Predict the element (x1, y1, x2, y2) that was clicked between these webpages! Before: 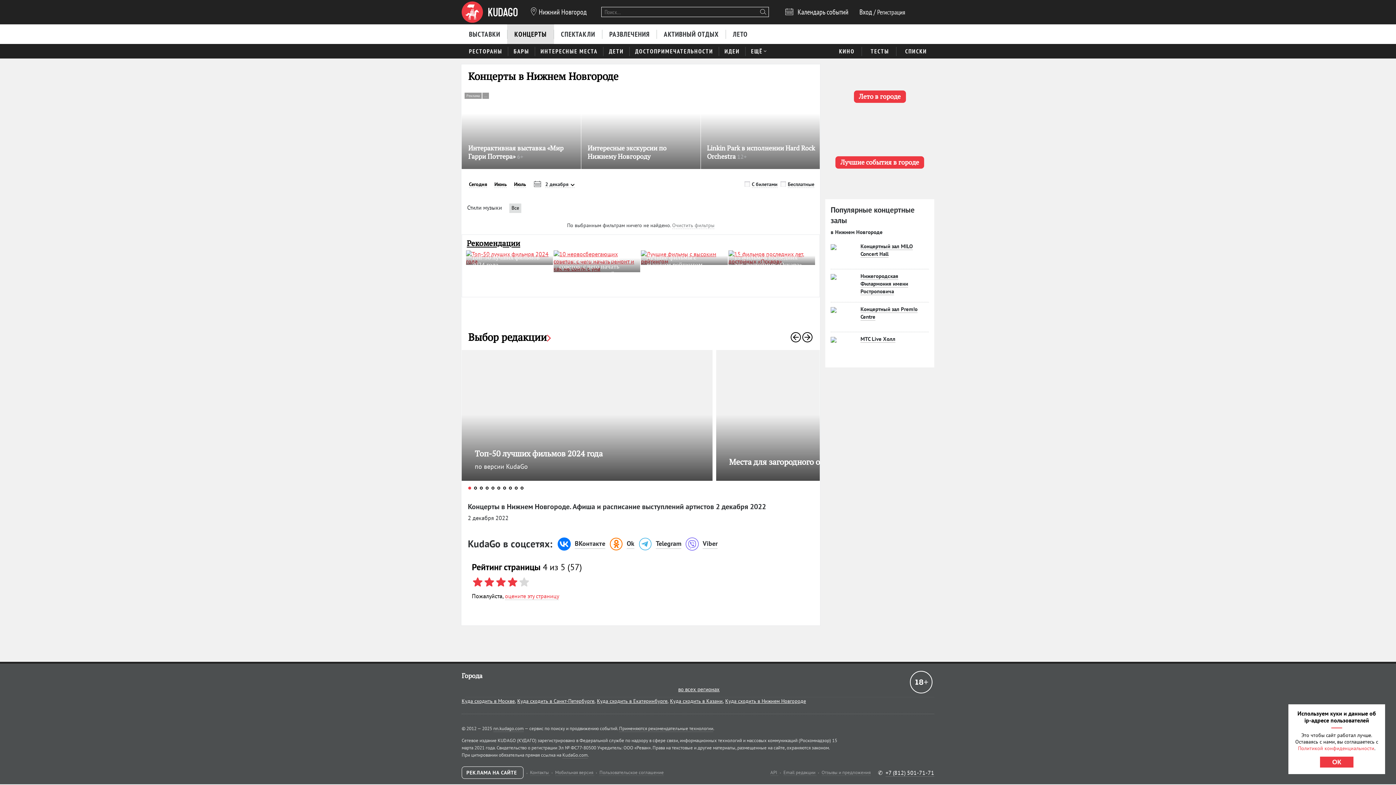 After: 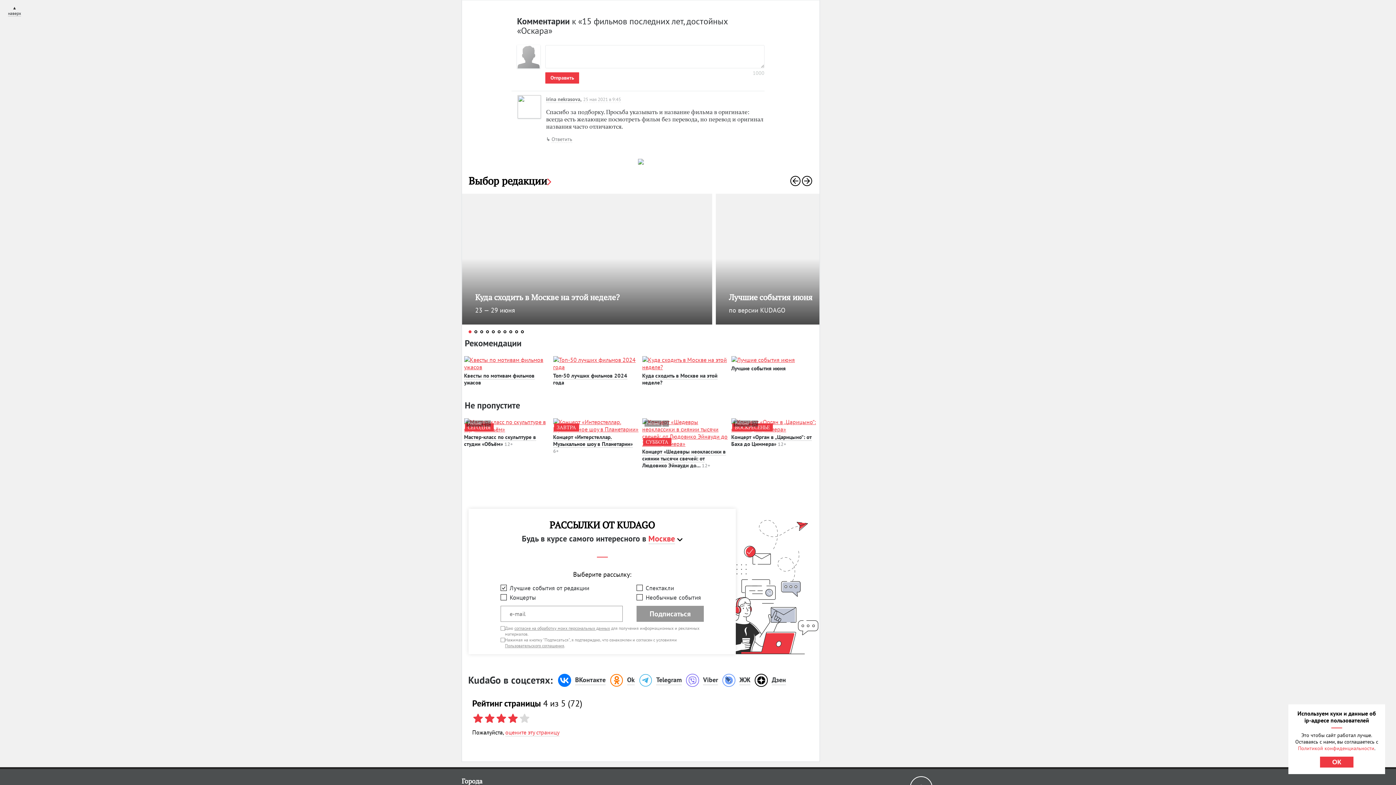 Action: label:  1 bbox: (771, 254, 783, 260)